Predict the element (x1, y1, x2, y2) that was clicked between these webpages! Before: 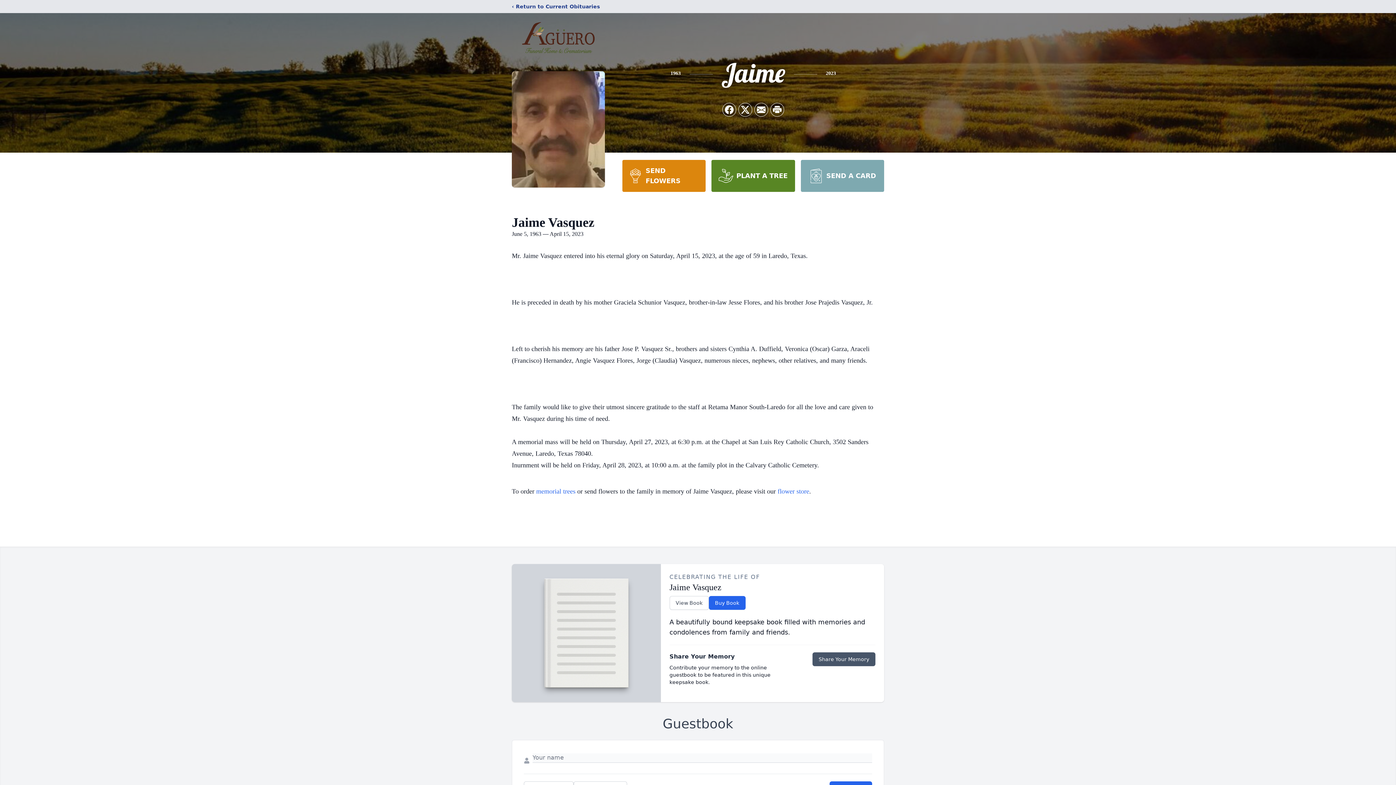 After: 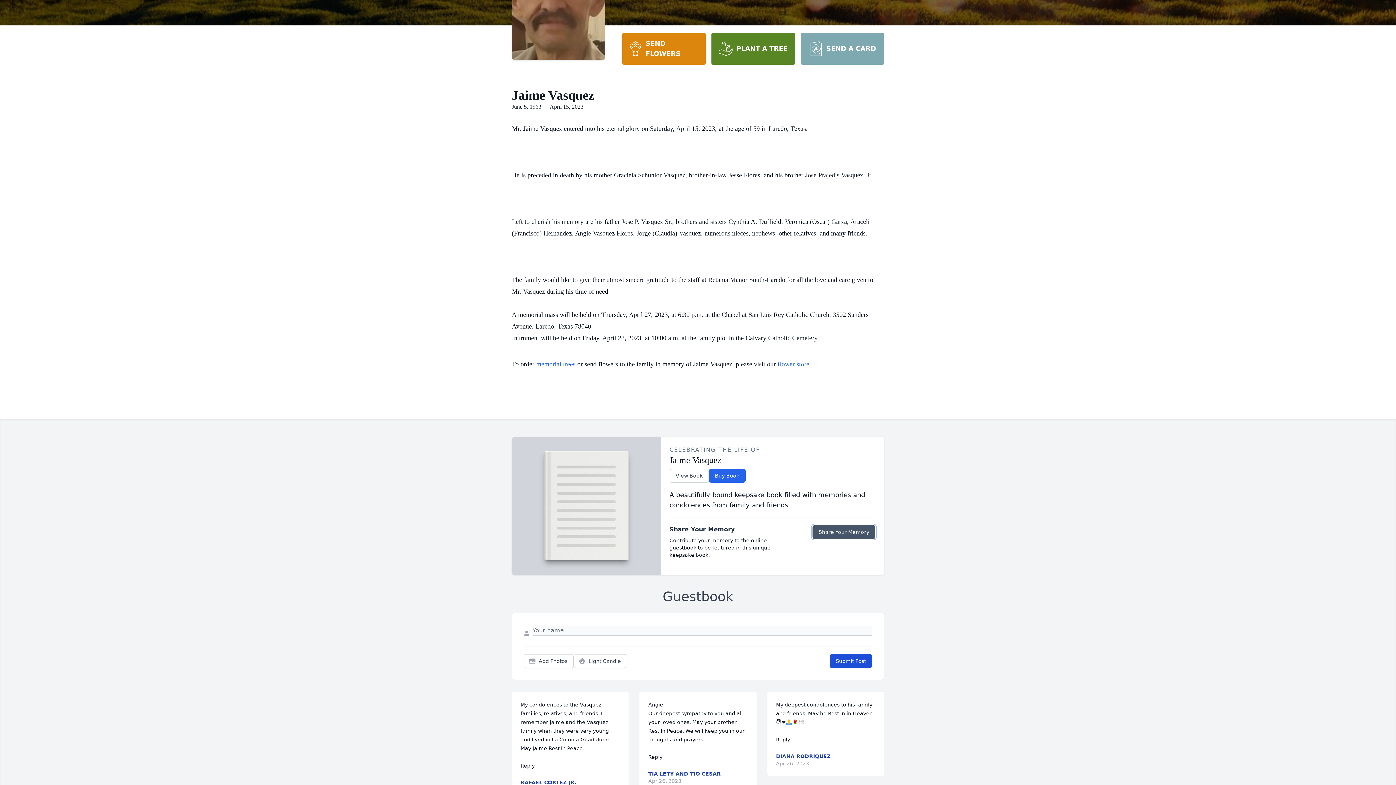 Action: label: Share Your Memory bbox: (812, 652, 875, 666)